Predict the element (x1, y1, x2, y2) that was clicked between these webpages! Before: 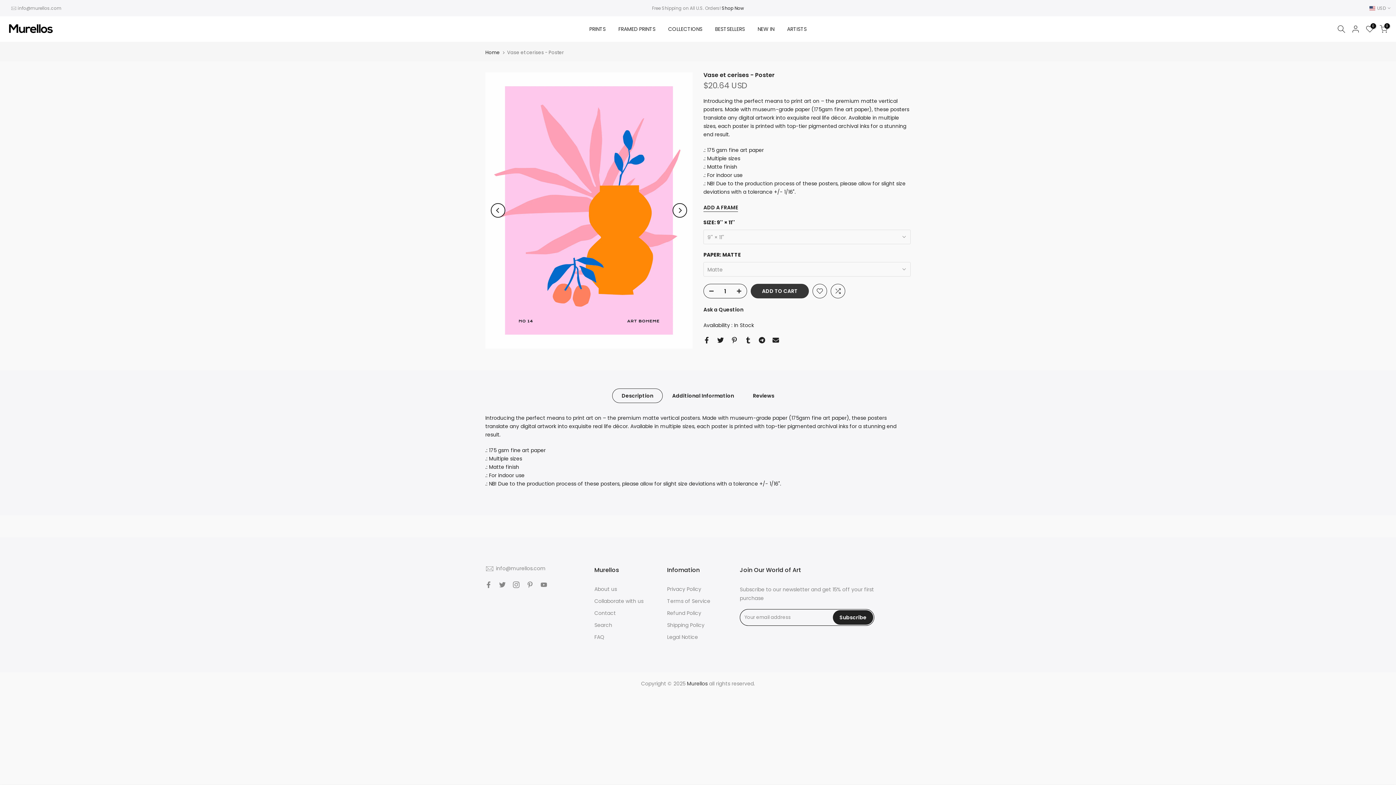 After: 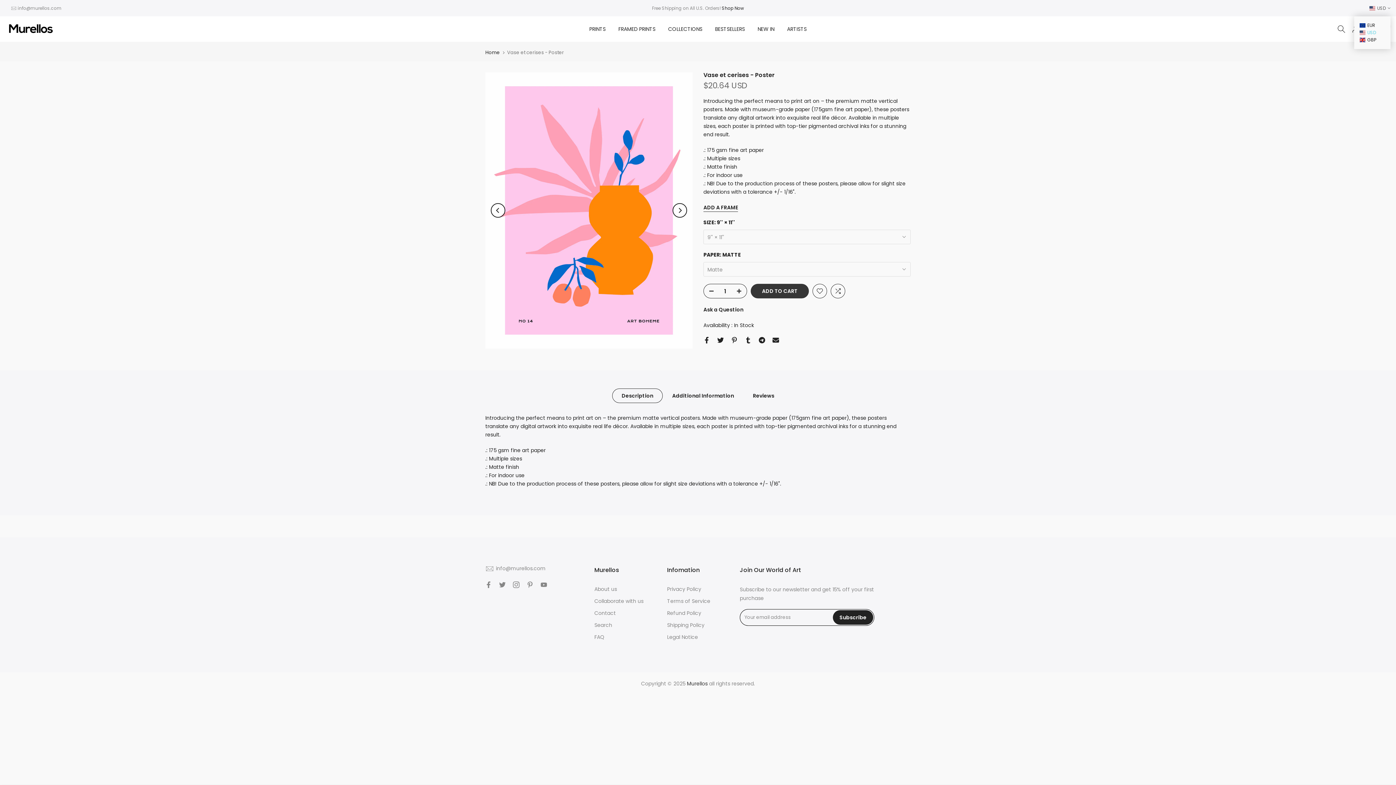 Action: bbox: (1369, 4, 1390, 11) label: USD